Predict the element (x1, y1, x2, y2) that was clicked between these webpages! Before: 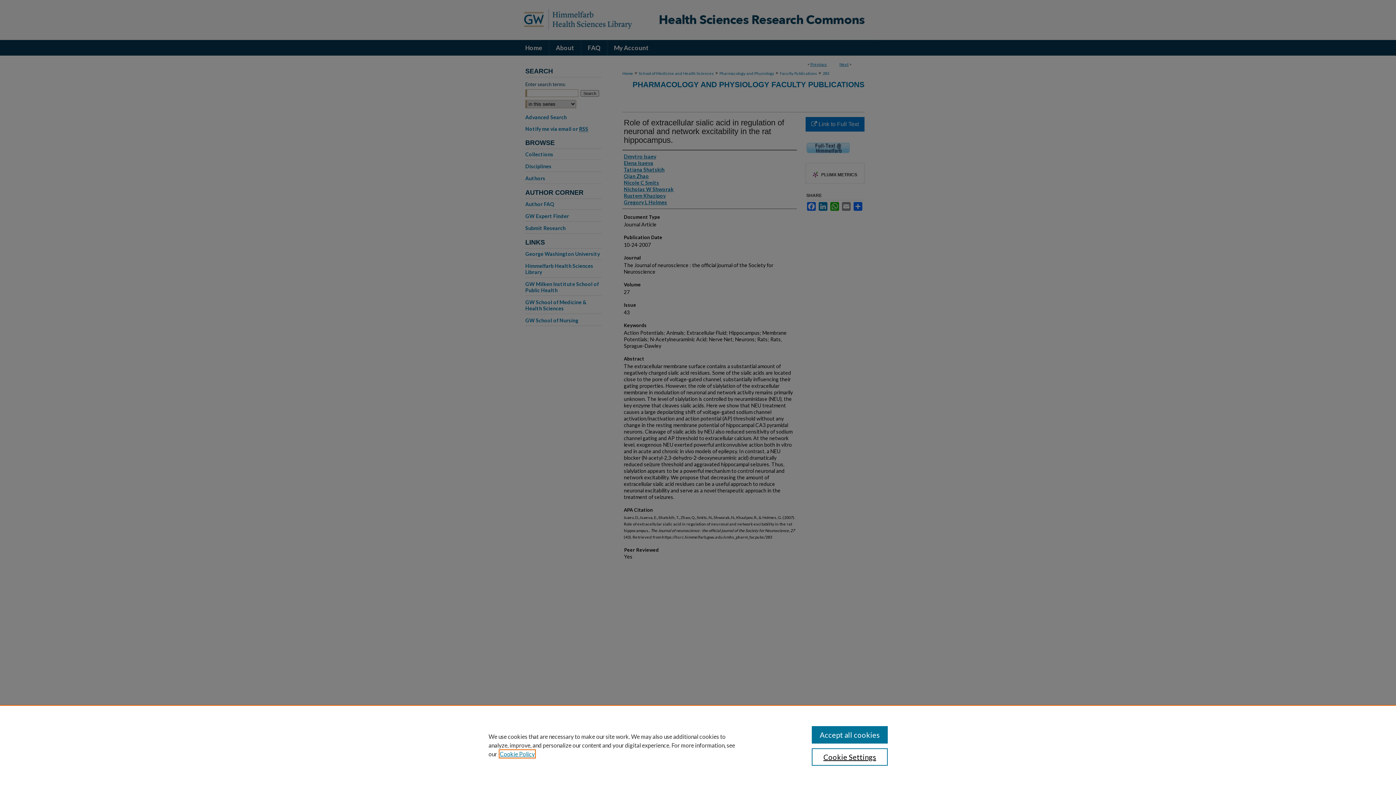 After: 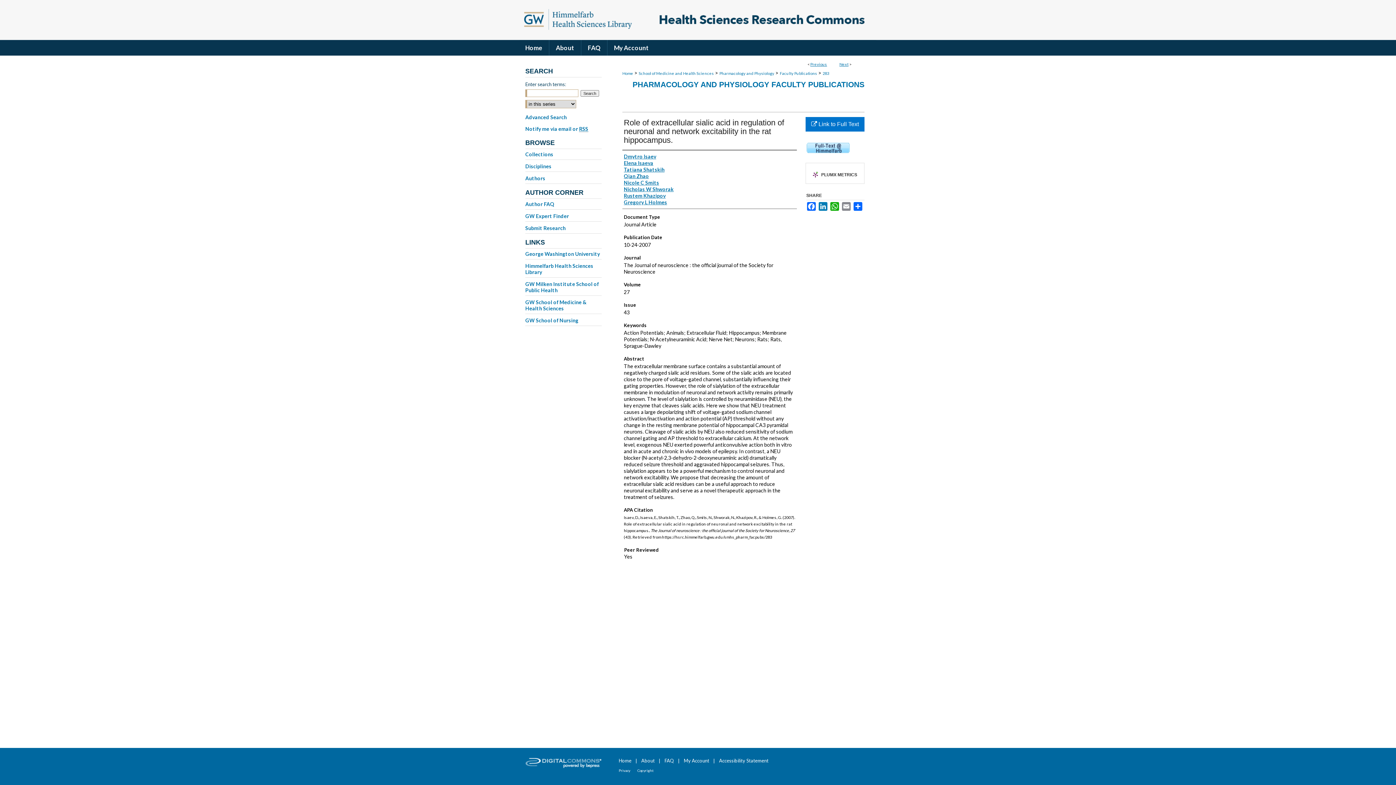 Action: label: Accept all cookies bbox: (811, 726, 887, 744)